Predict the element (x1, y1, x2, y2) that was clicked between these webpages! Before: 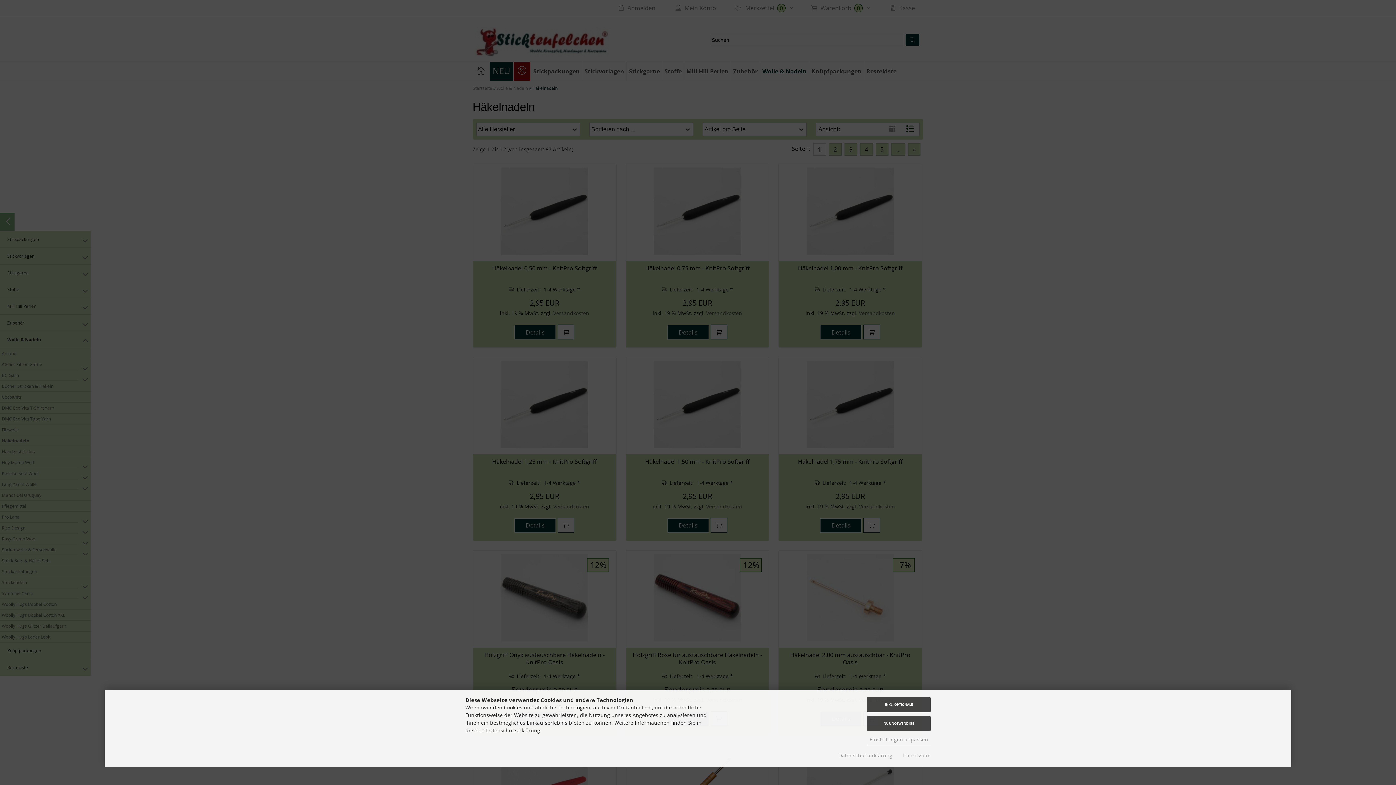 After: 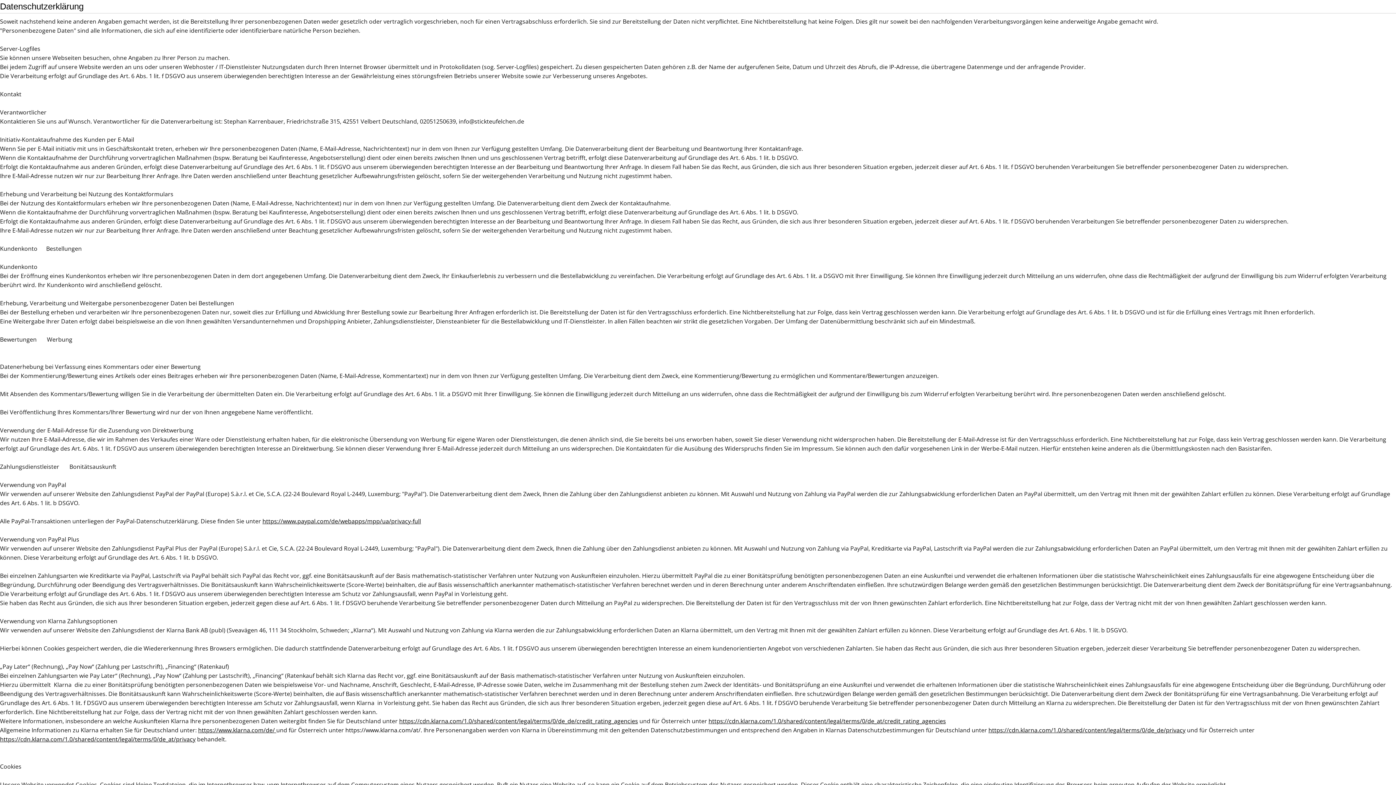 Action: bbox: (838, 752, 892, 760) label: Datenschutzerklärung